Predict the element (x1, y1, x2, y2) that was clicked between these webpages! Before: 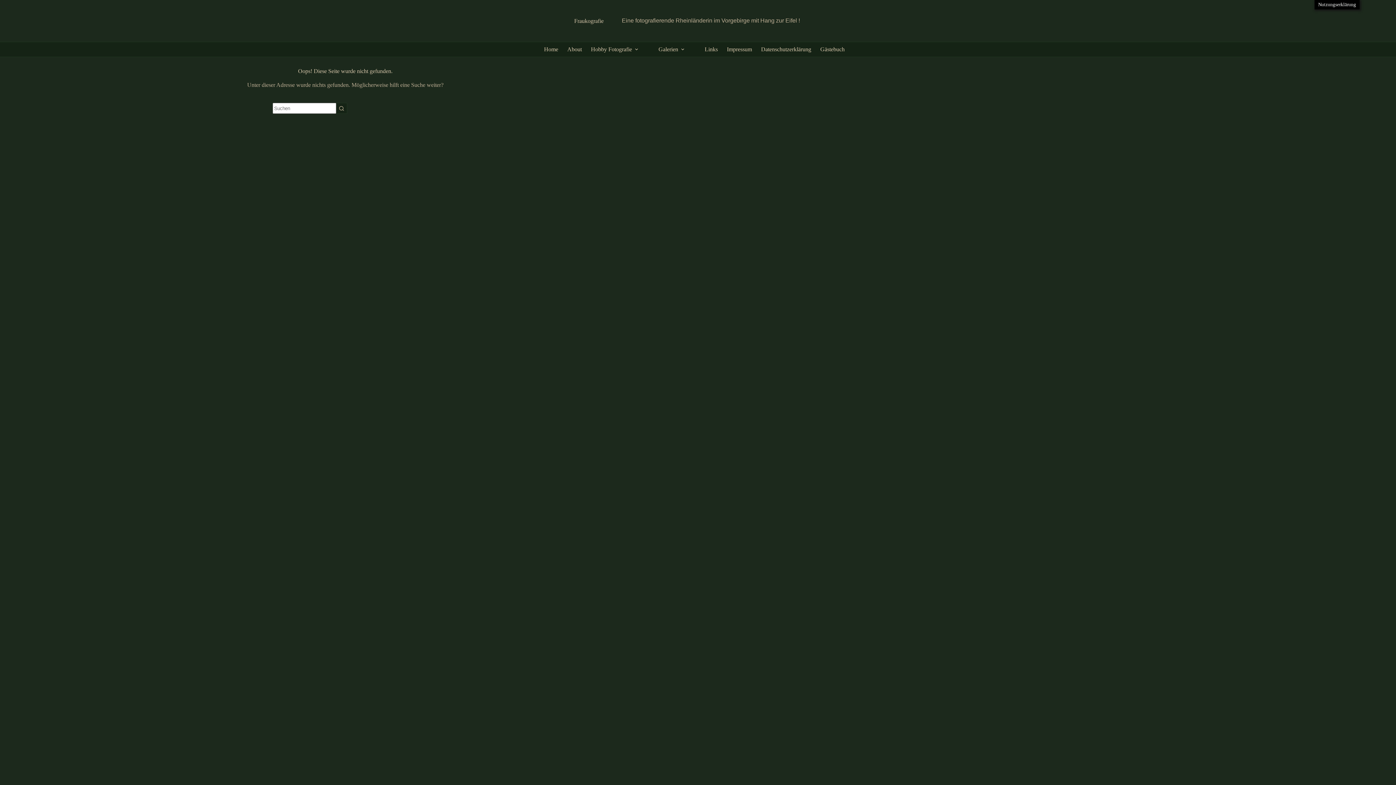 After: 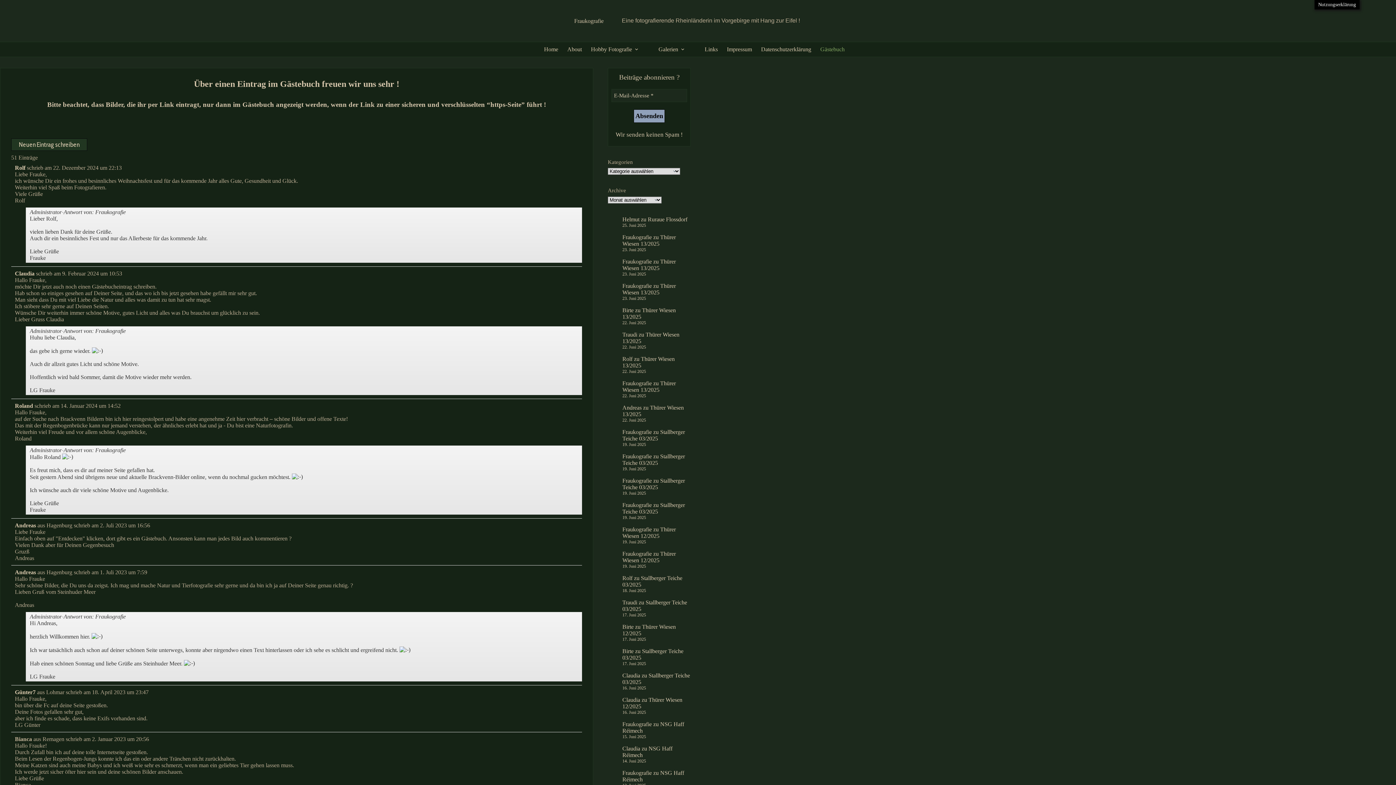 Action: bbox: (816, 47, 849, 51) label: Gästebuch